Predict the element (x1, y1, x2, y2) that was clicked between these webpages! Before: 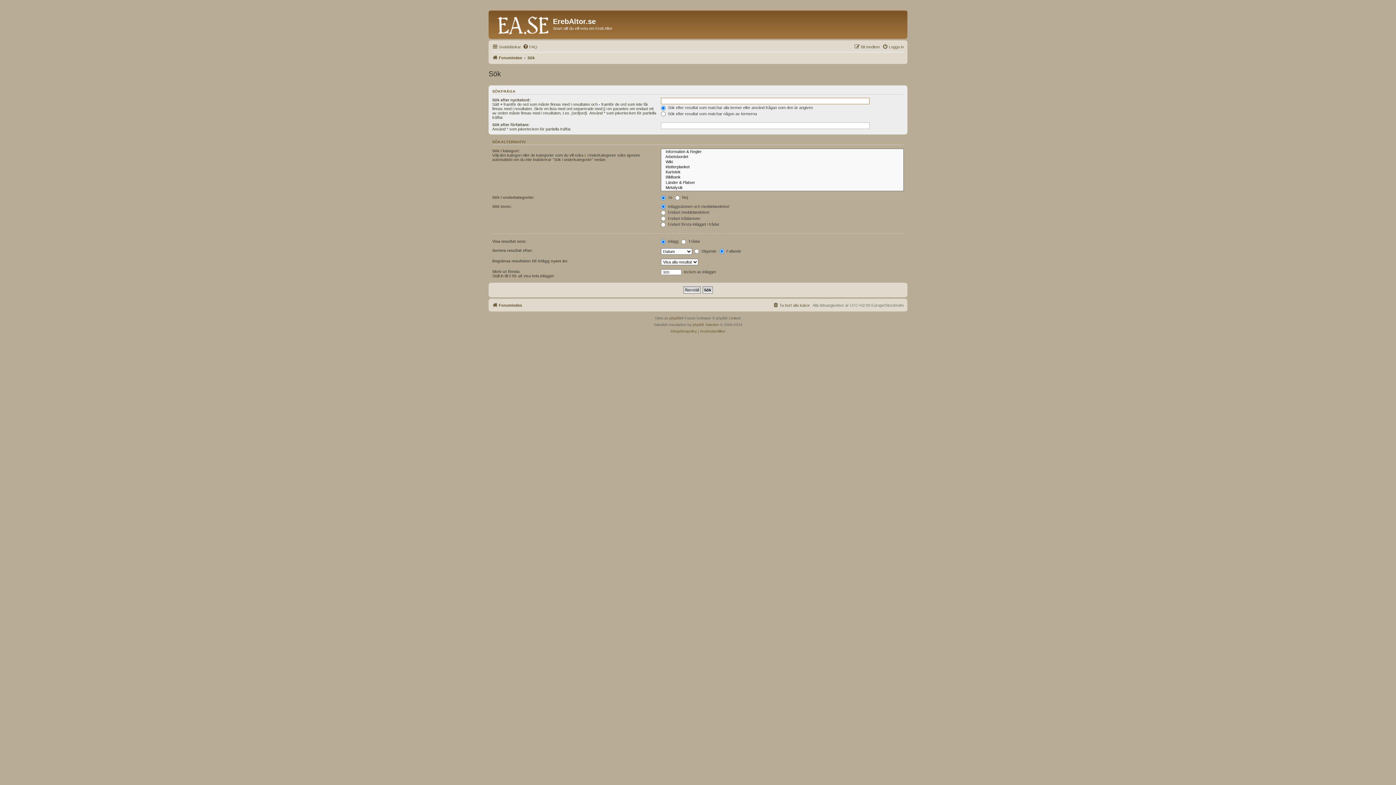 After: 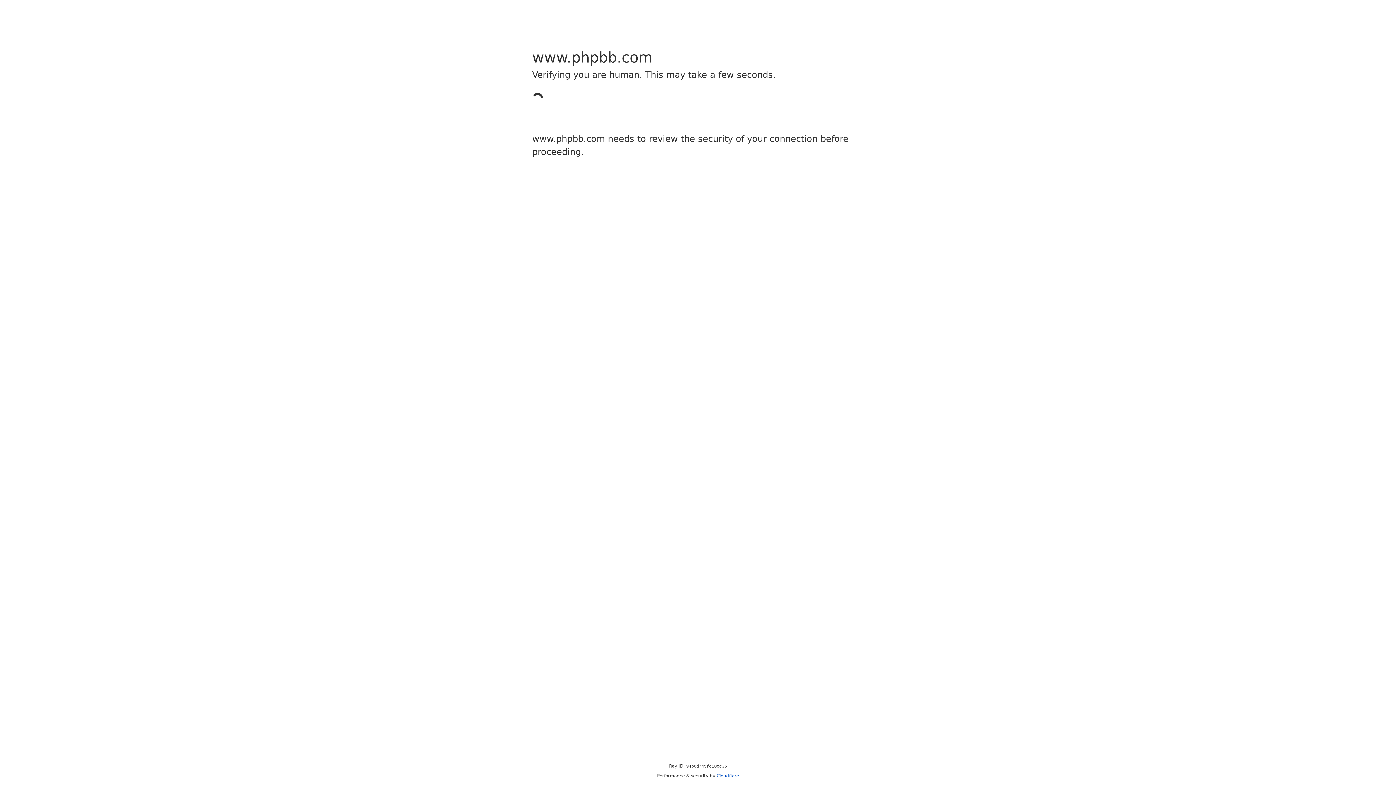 Action: label: phpBB bbox: (669, 315, 681, 321)